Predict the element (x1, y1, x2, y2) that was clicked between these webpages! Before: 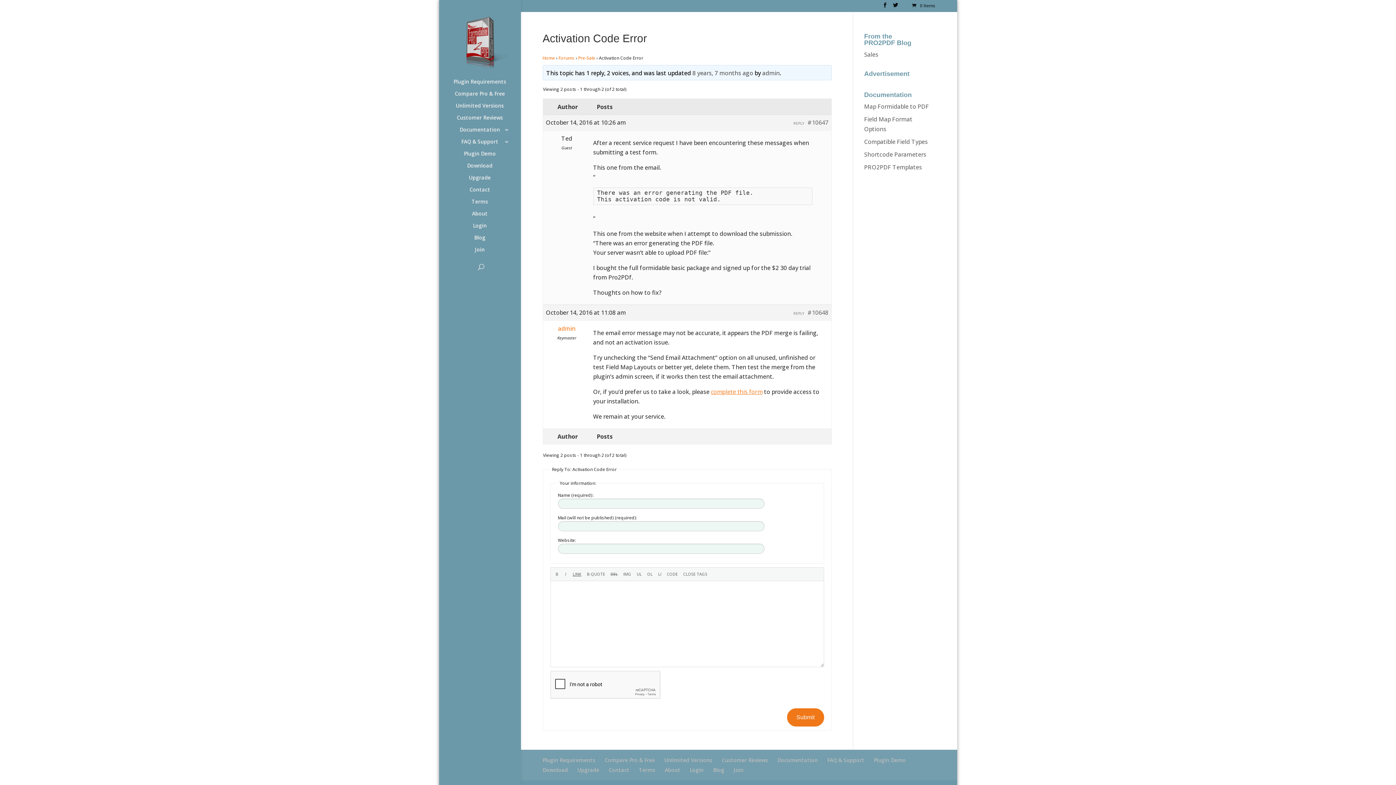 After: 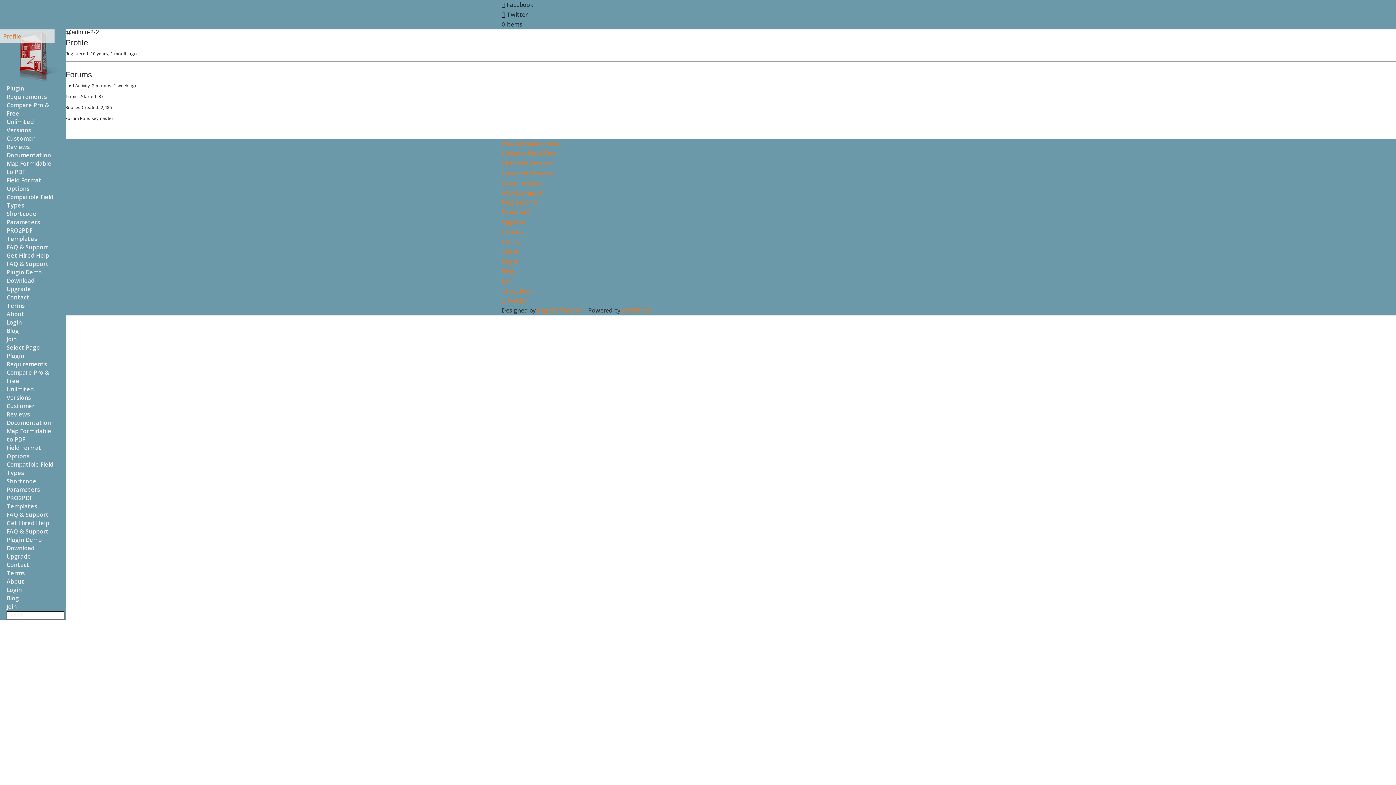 Action: label: admin bbox: (762, 68, 779, 76)